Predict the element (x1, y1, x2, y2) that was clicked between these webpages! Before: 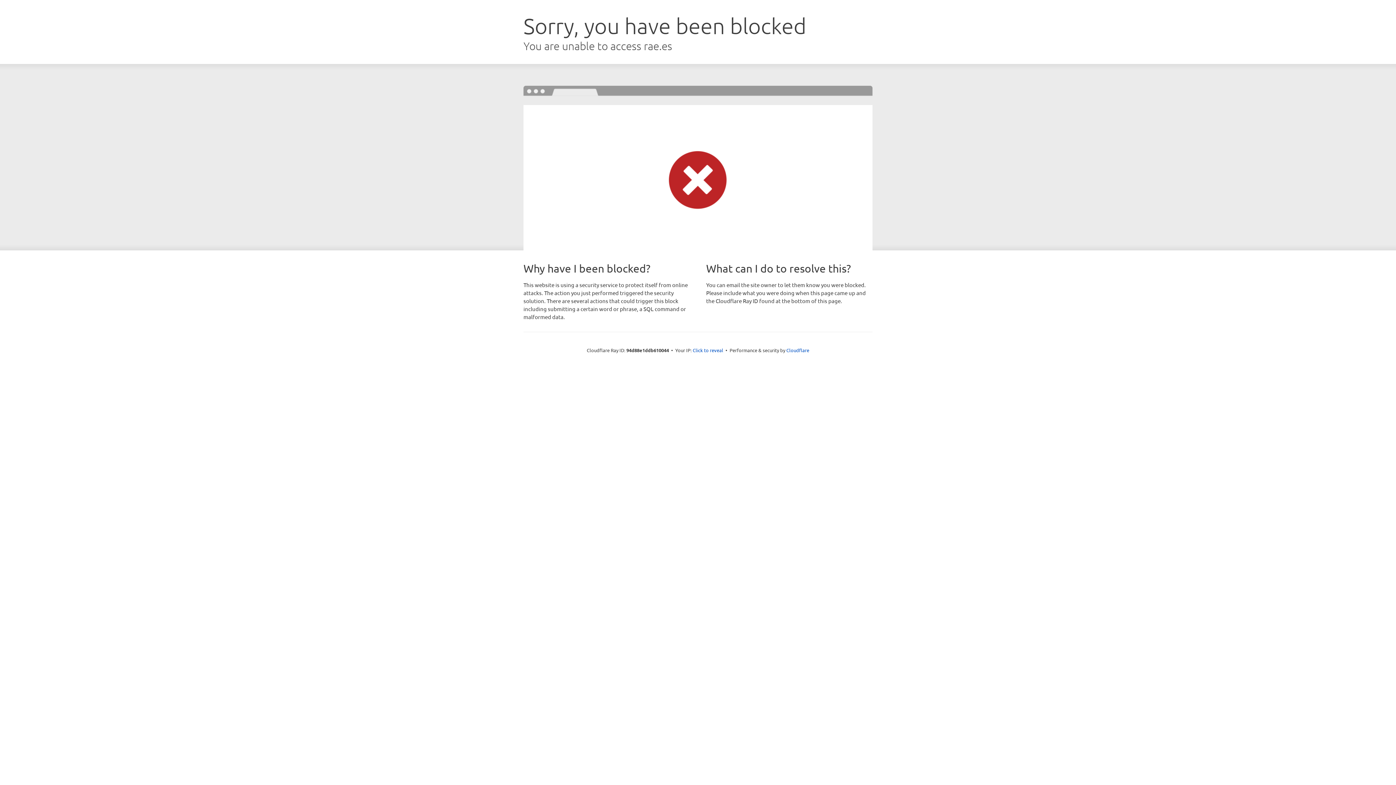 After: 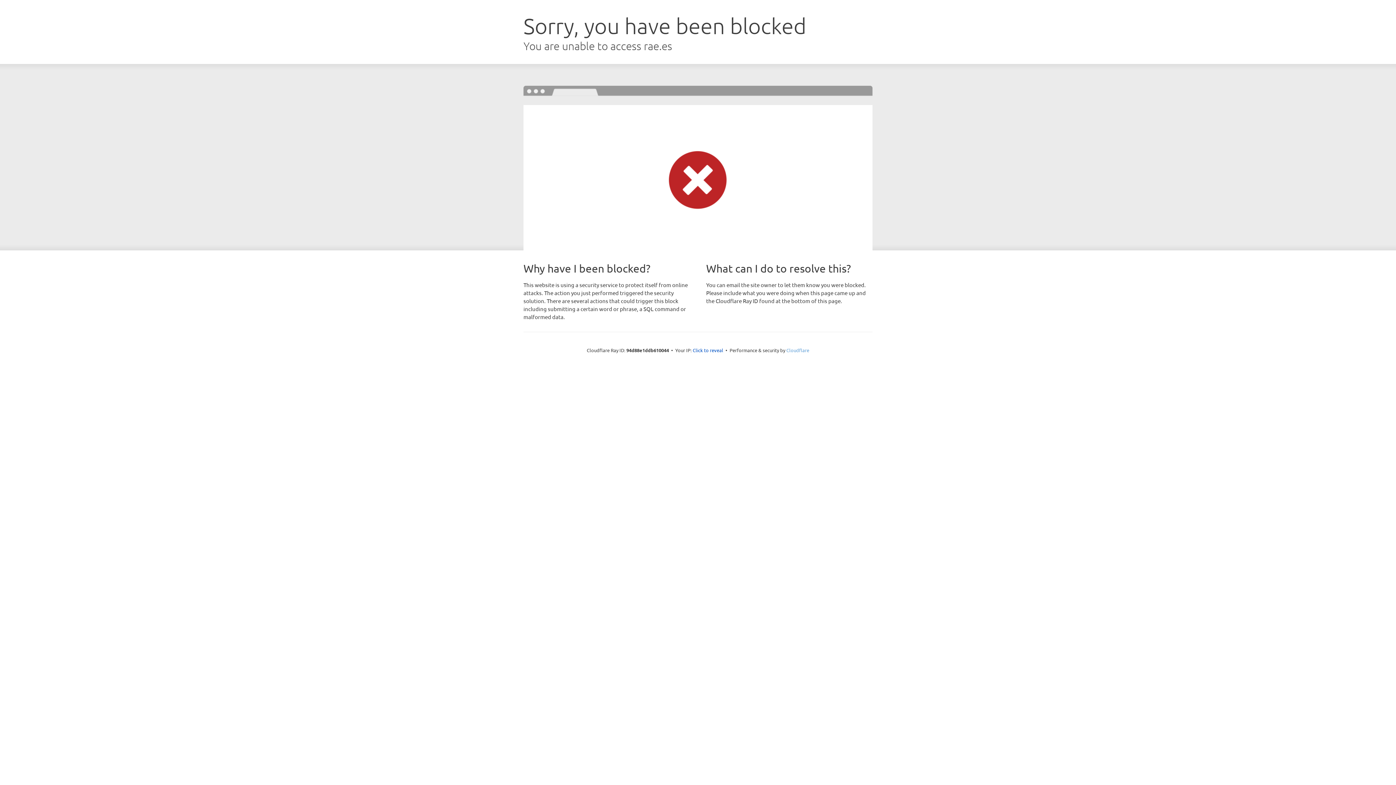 Action: label: Cloudflare bbox: (786, 347, 809, 353)